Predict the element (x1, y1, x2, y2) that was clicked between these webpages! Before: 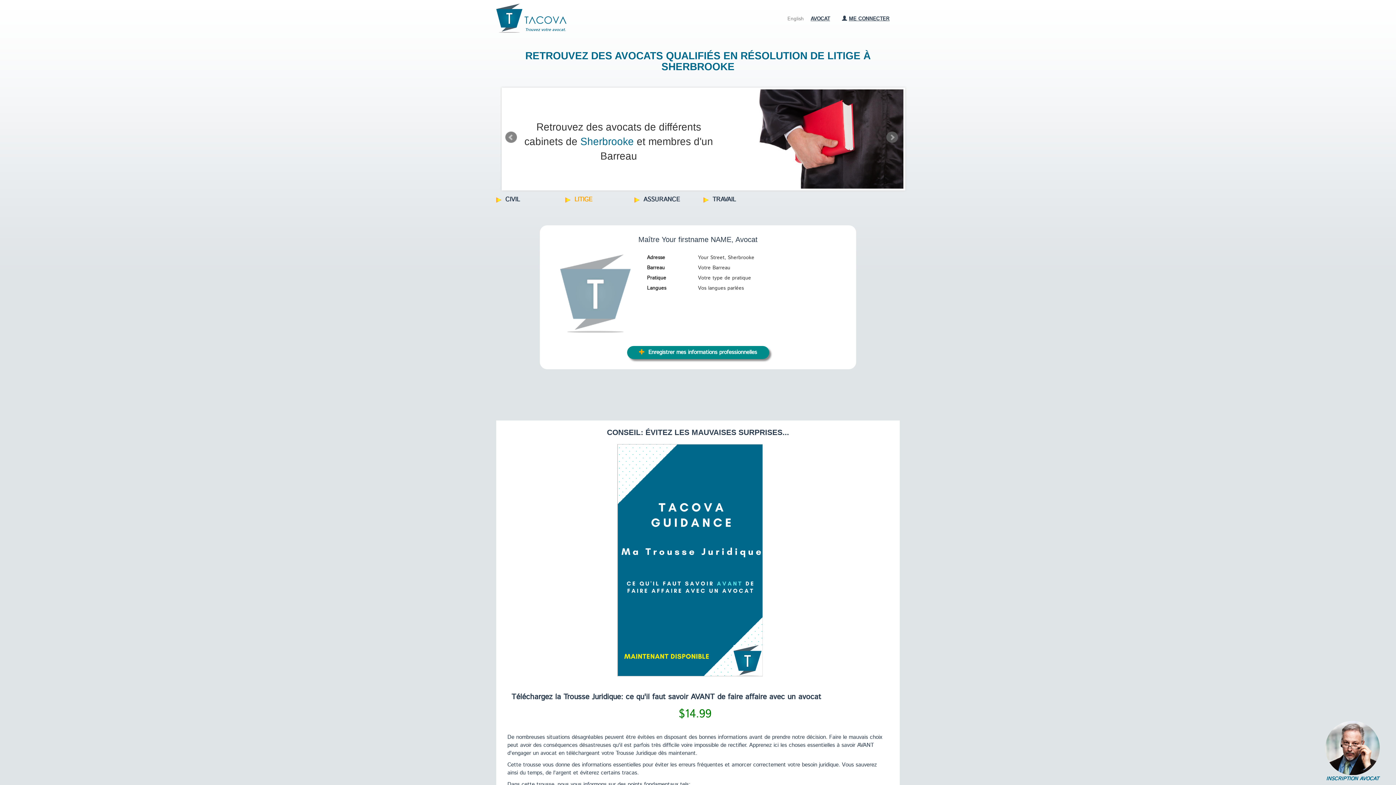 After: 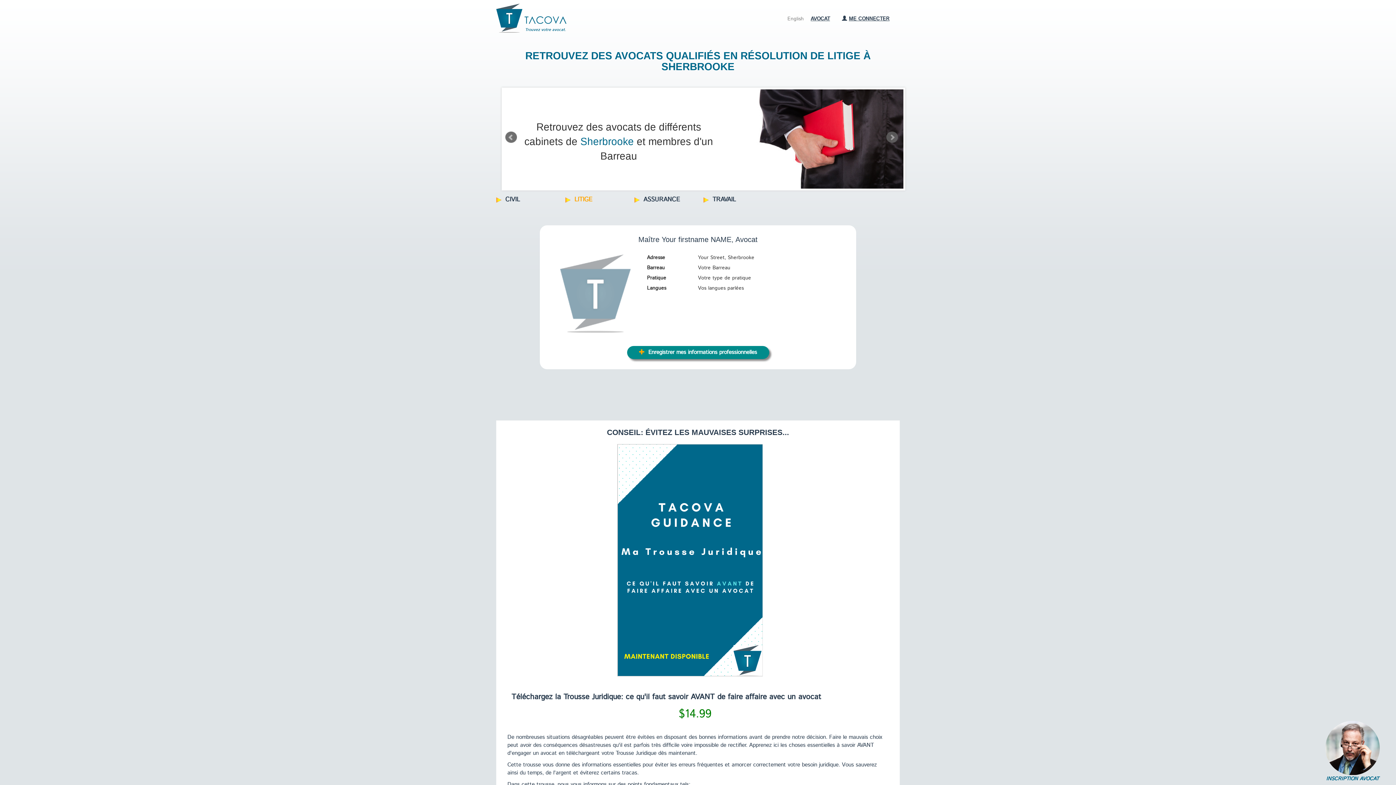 Action: label: Prev bbox: (505, 131, 517, 143)